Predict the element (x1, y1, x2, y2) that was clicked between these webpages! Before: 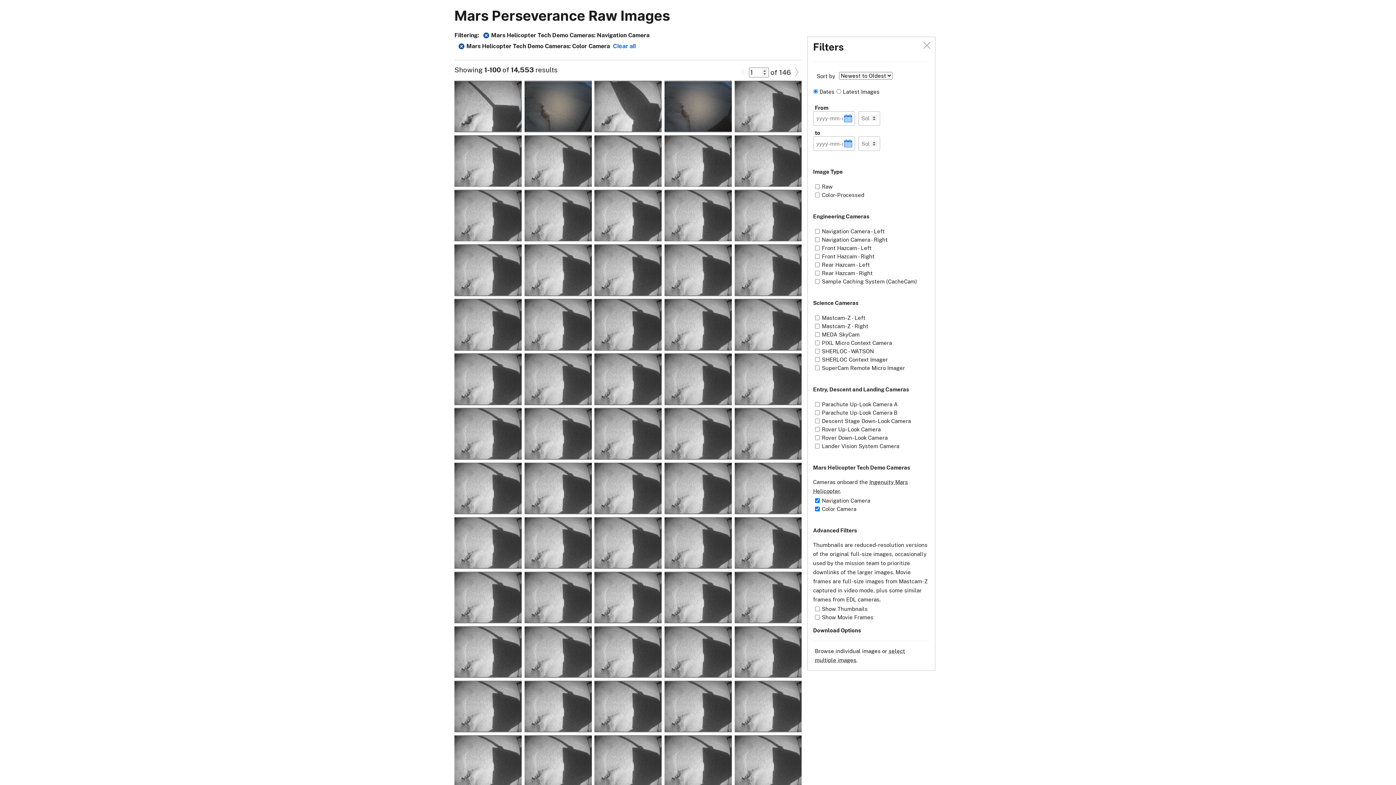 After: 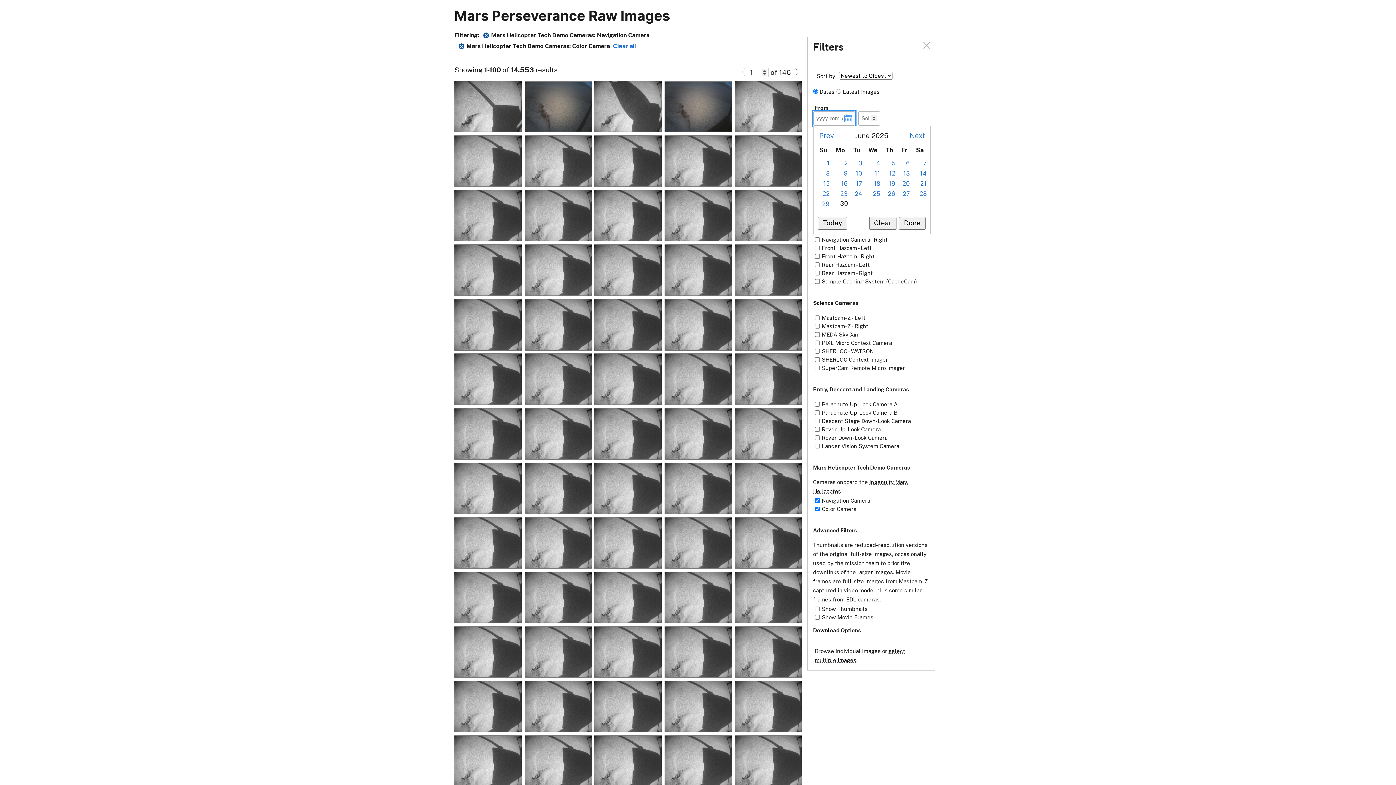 Action: bbox: (841, 108, 855, 130)